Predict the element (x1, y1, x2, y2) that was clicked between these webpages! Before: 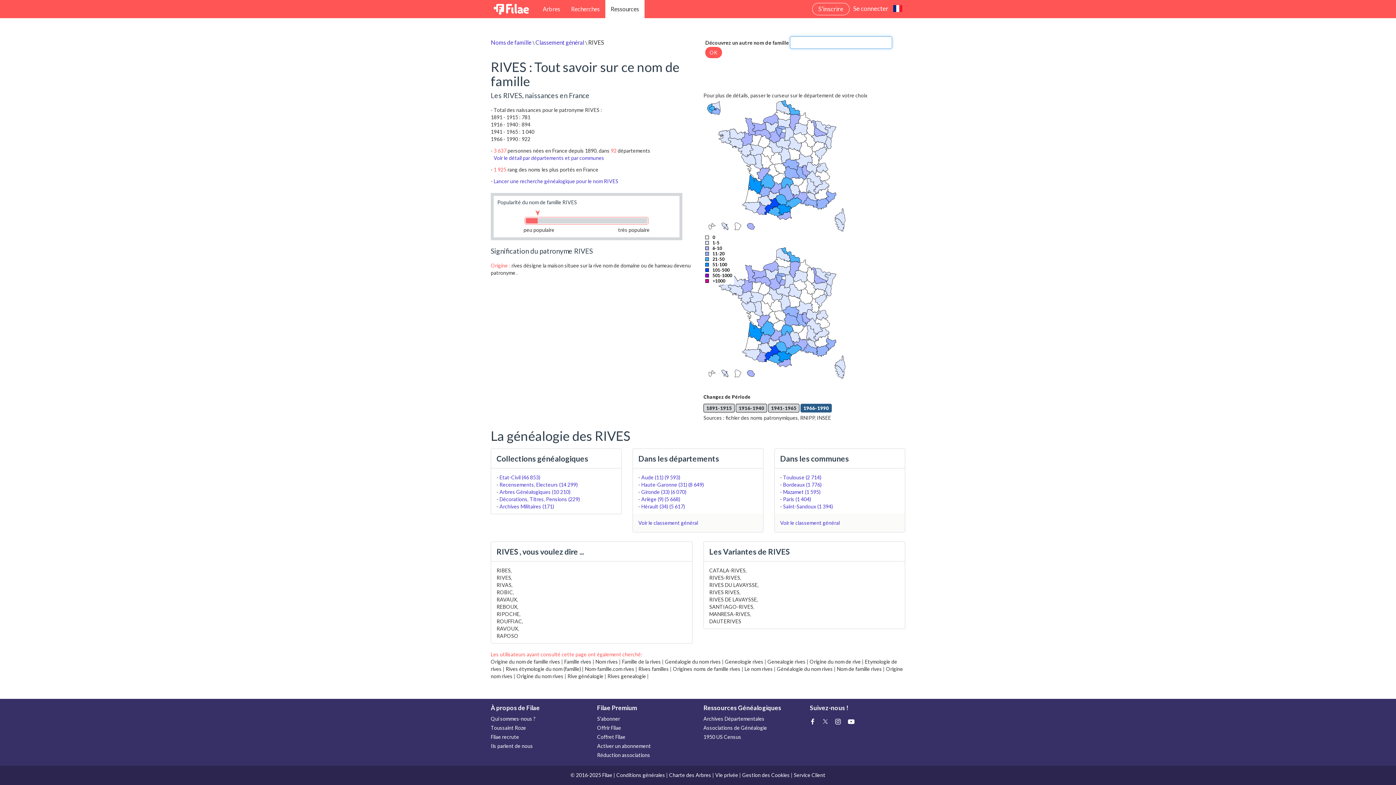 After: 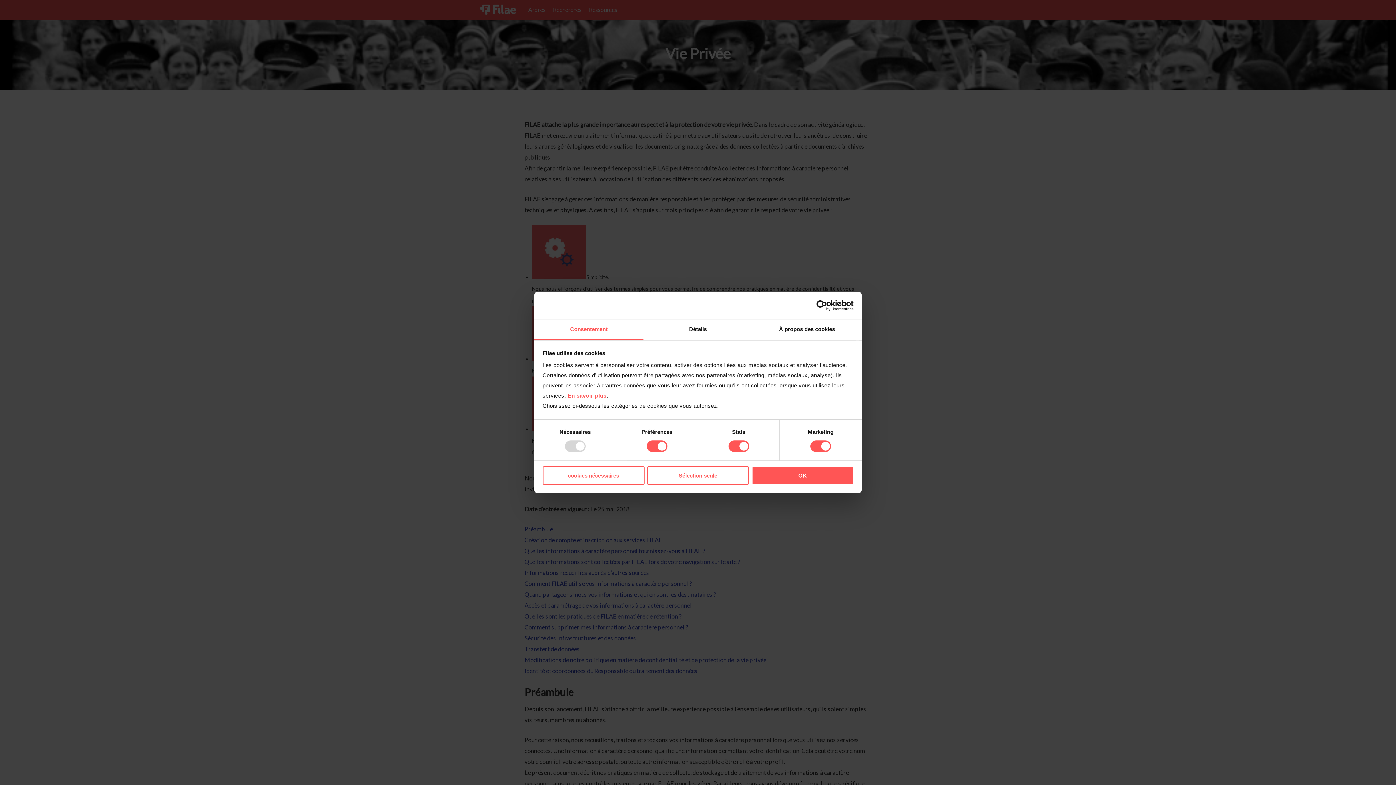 Action: label: Vie privée bbox: (715, 772, 738, 778)